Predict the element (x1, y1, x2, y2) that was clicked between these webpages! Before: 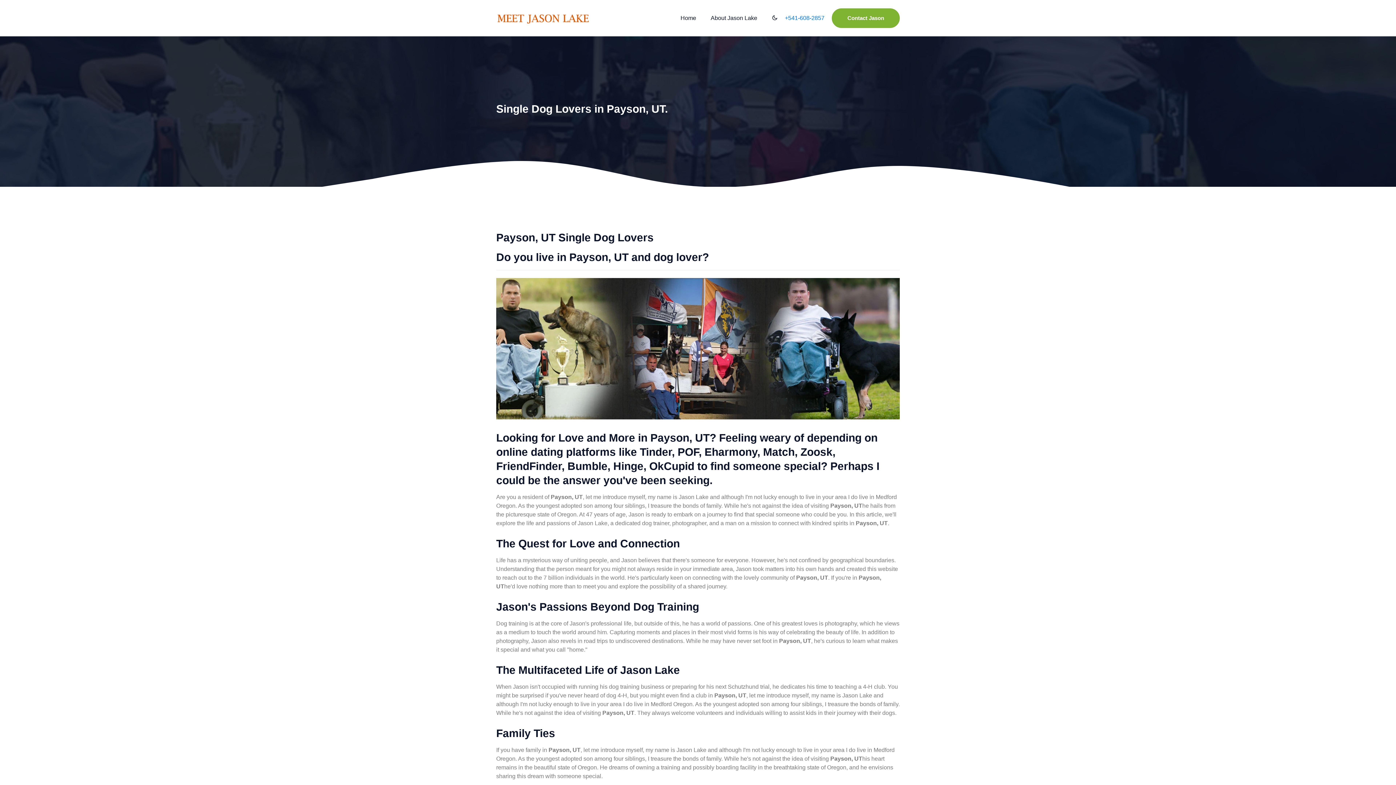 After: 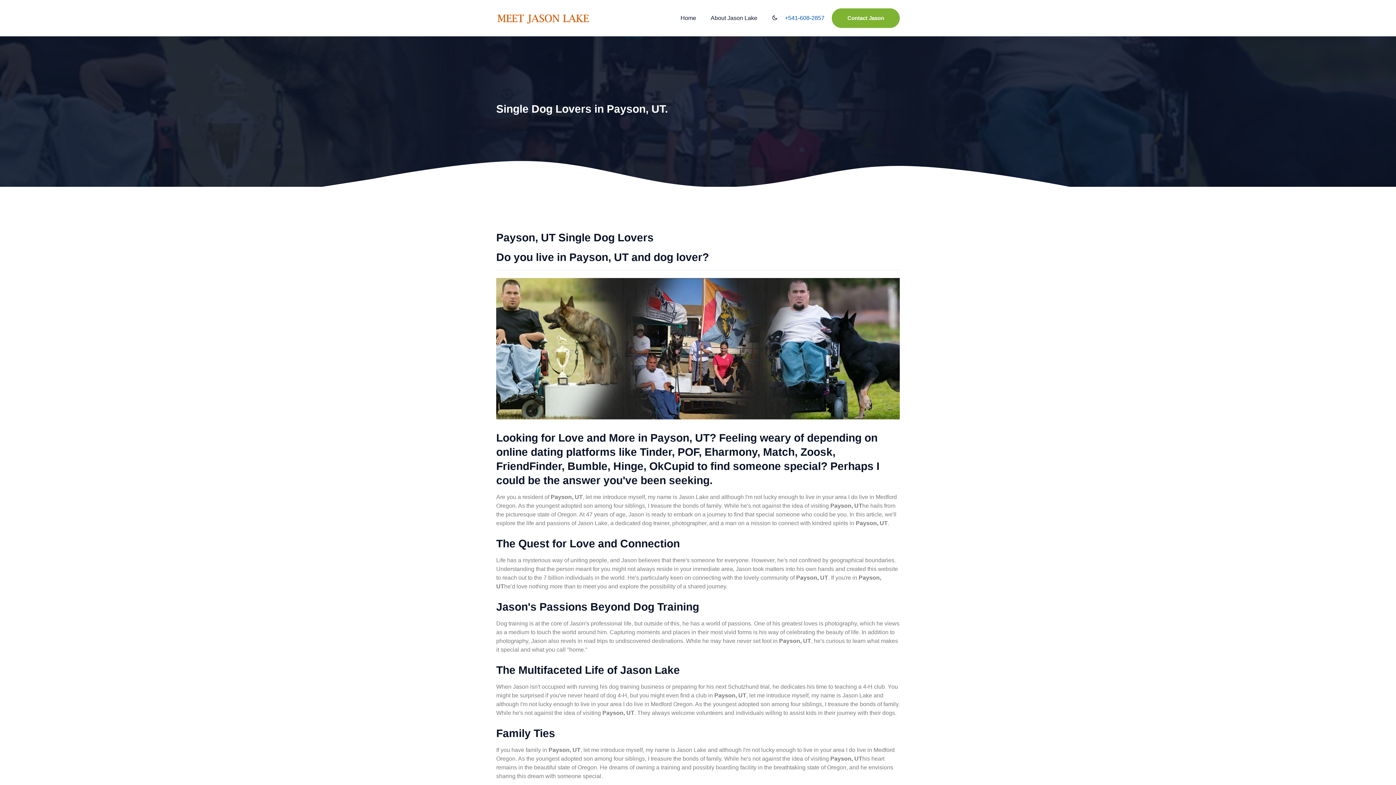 Action: label: +541-608-2857 bbox: (785, 13, 824, 22)